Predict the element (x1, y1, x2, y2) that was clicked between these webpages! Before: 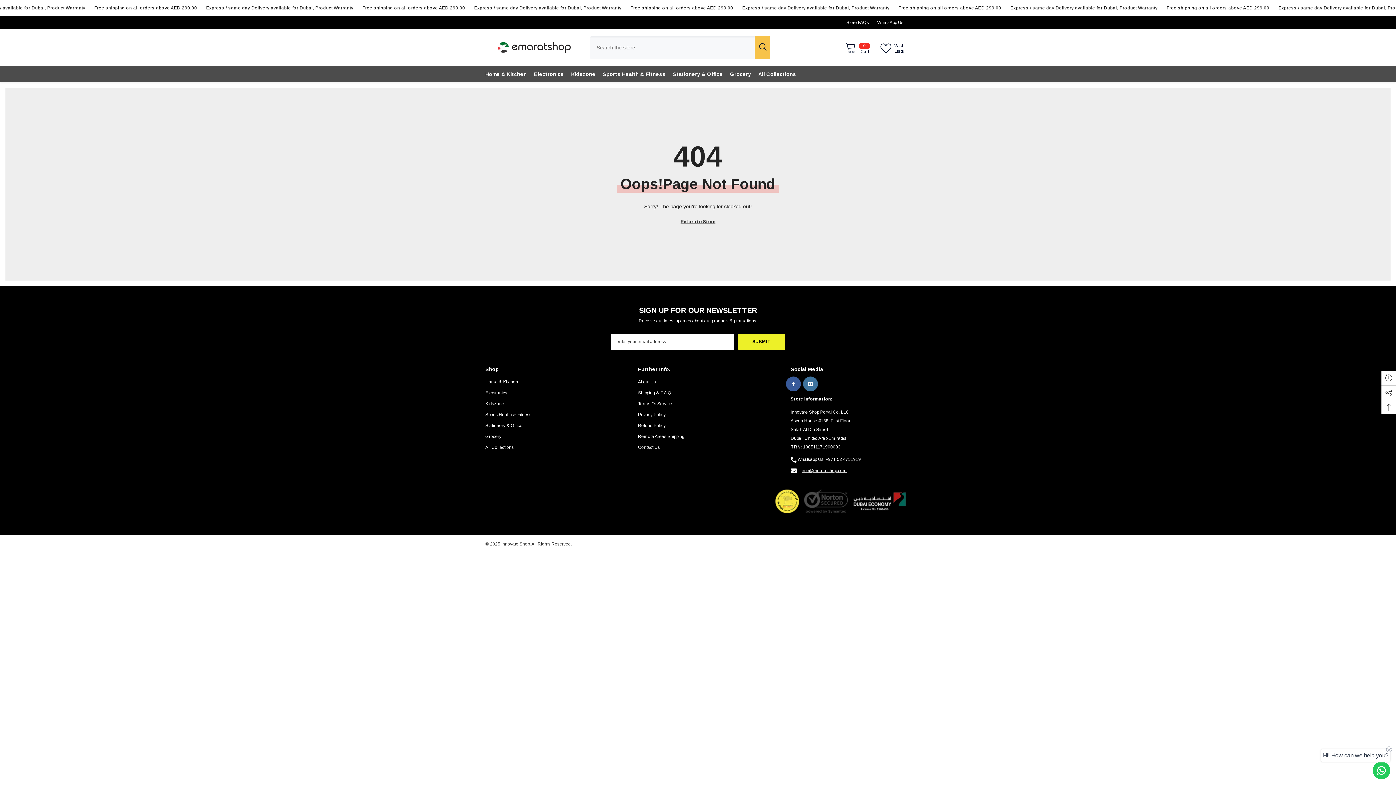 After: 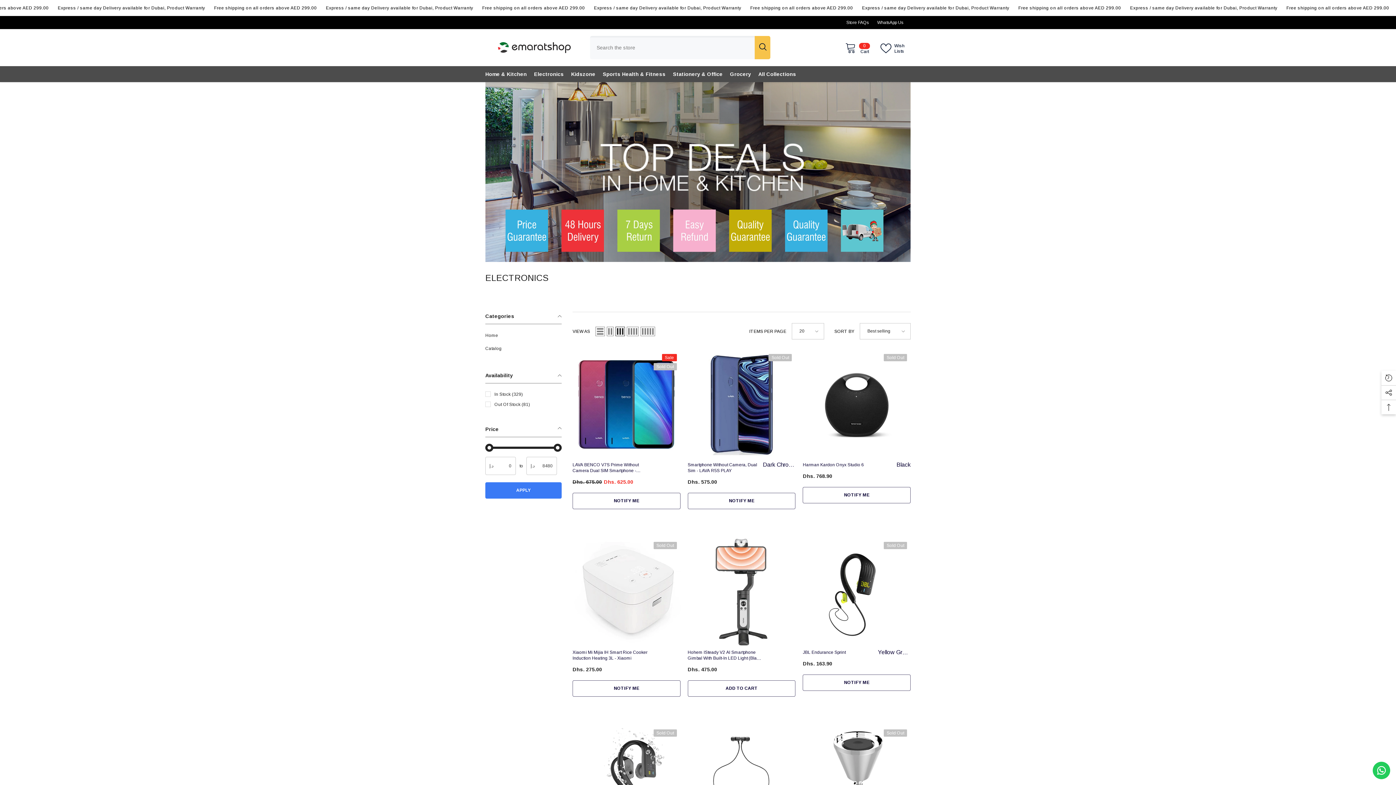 Action: bbox: (485, 387, 507, 398) label: Electronics